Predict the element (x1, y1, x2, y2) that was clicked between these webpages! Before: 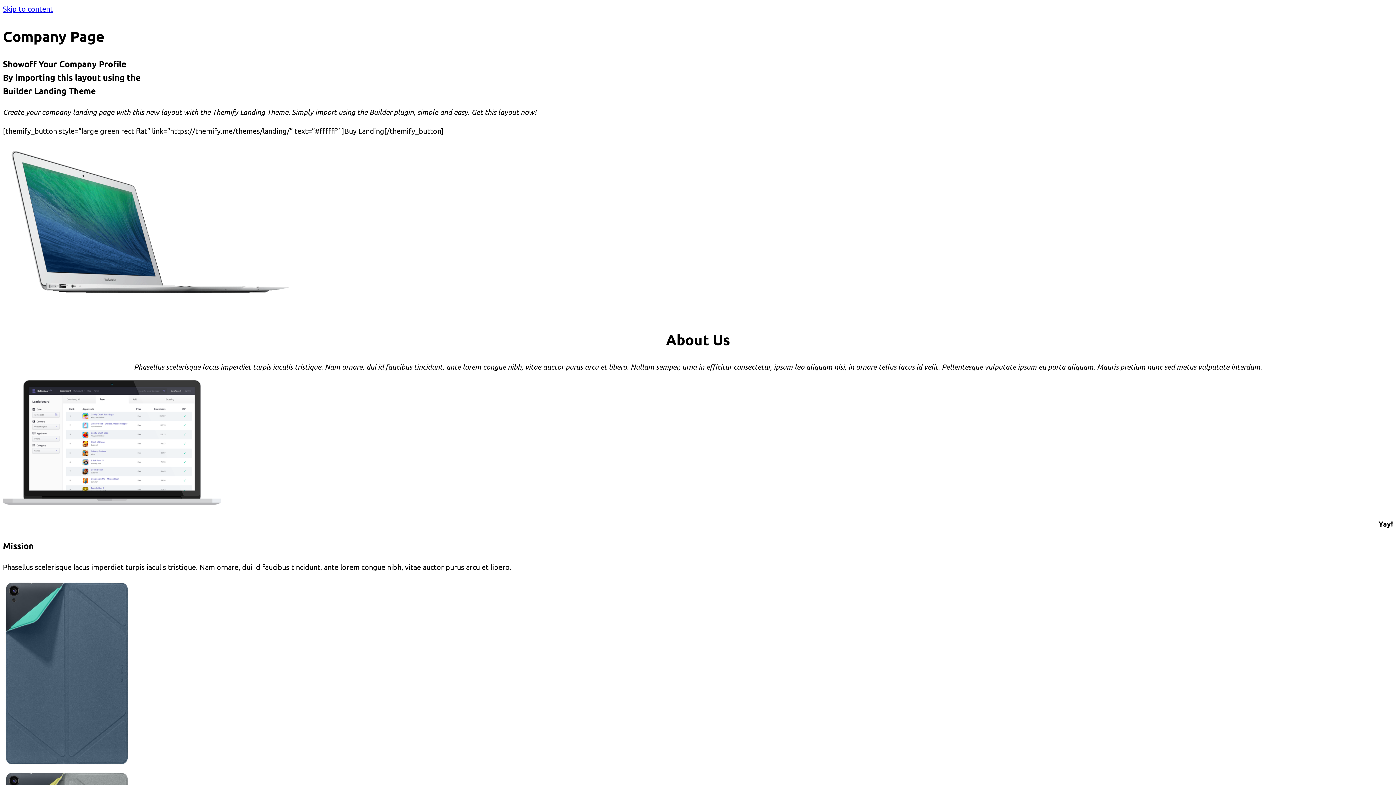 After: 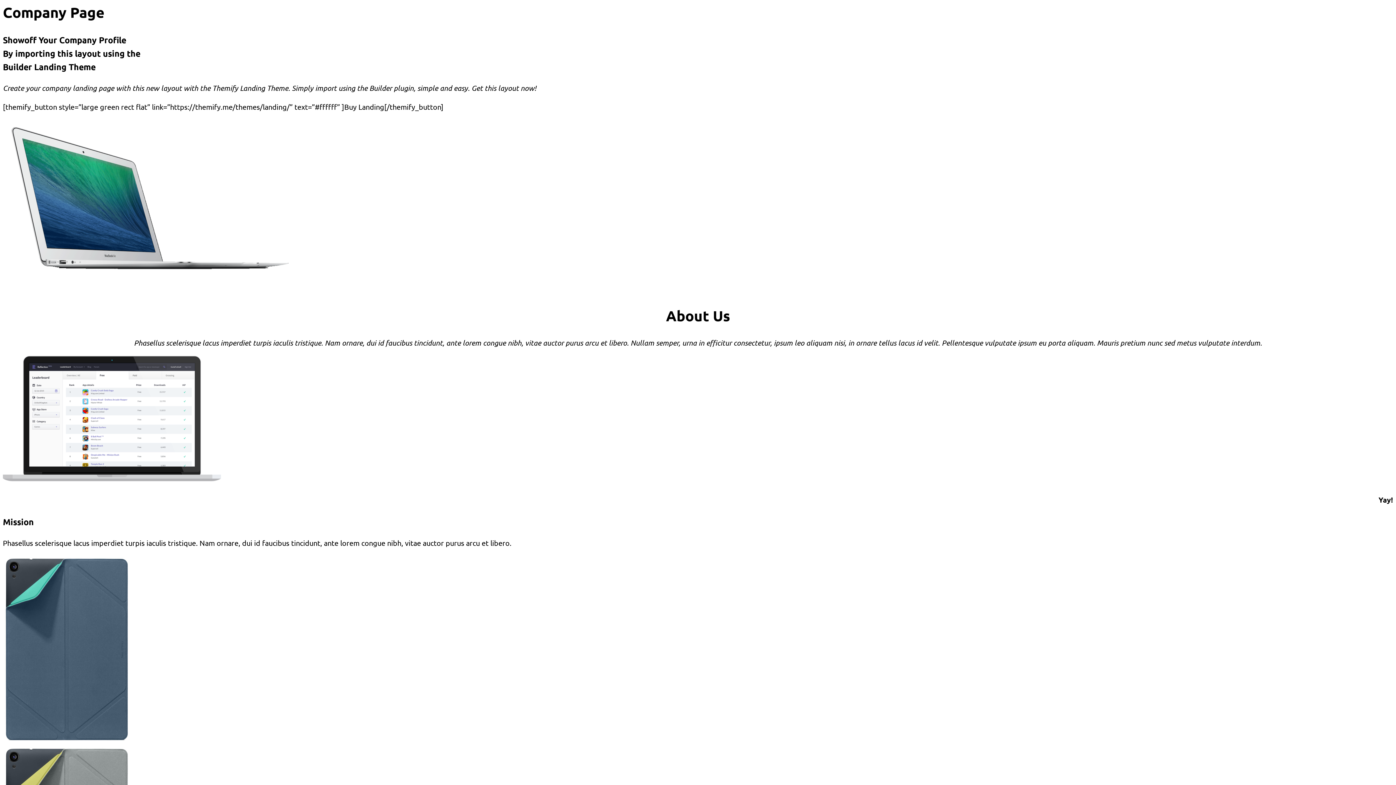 Action: label: Skip to content bbox: (2, 4, 53, 13)